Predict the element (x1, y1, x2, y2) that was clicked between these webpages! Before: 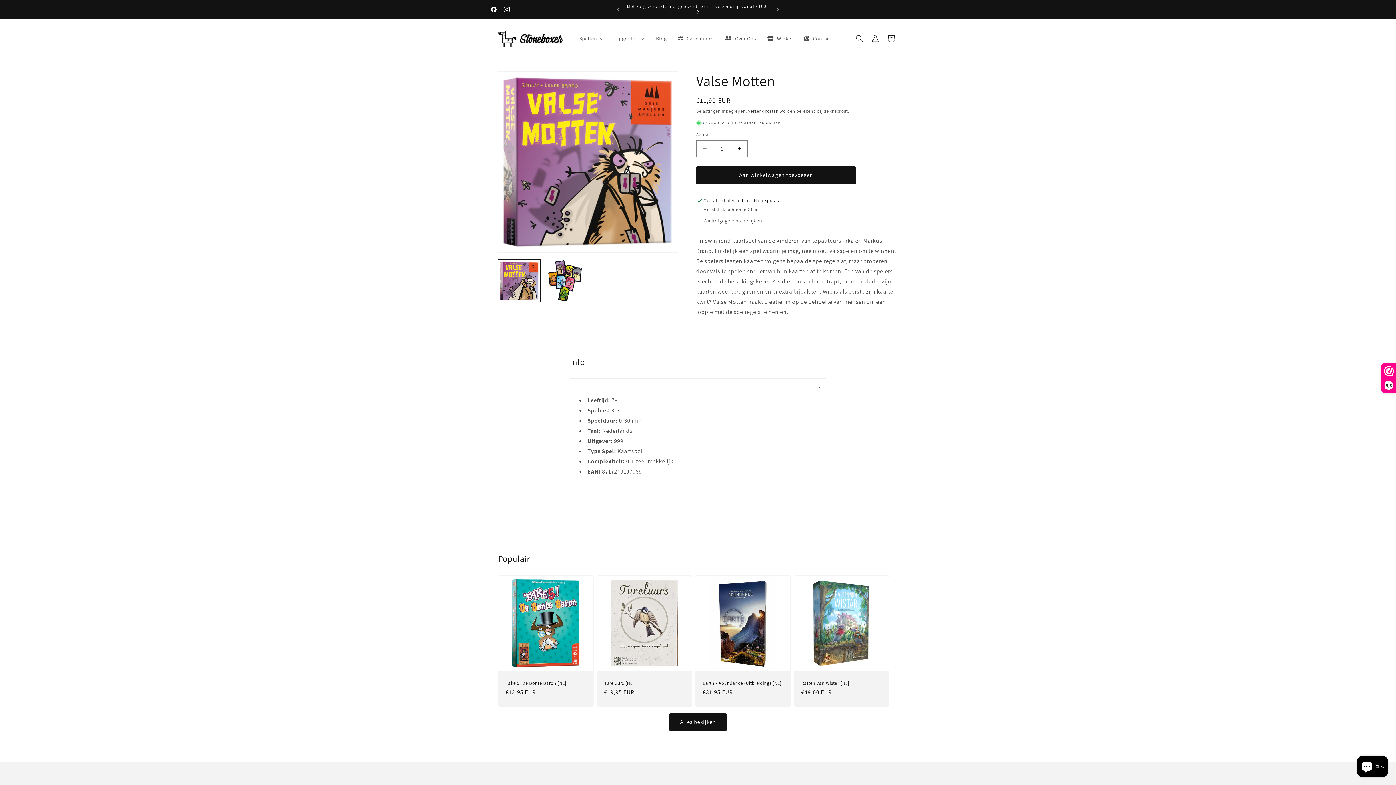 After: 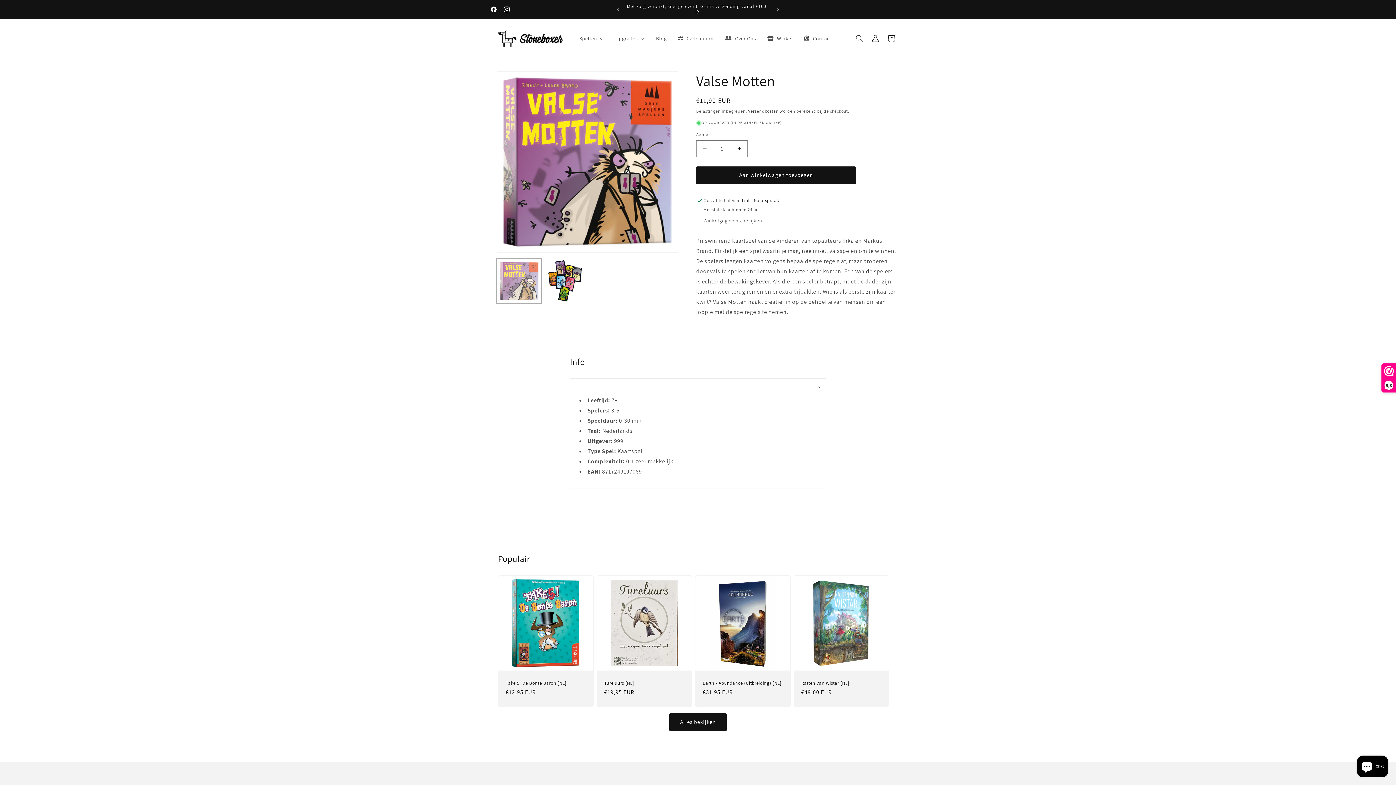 Action: label: Afbeelding 1 laden in gallery-weergave bbox: (498, 259, 540, 302)